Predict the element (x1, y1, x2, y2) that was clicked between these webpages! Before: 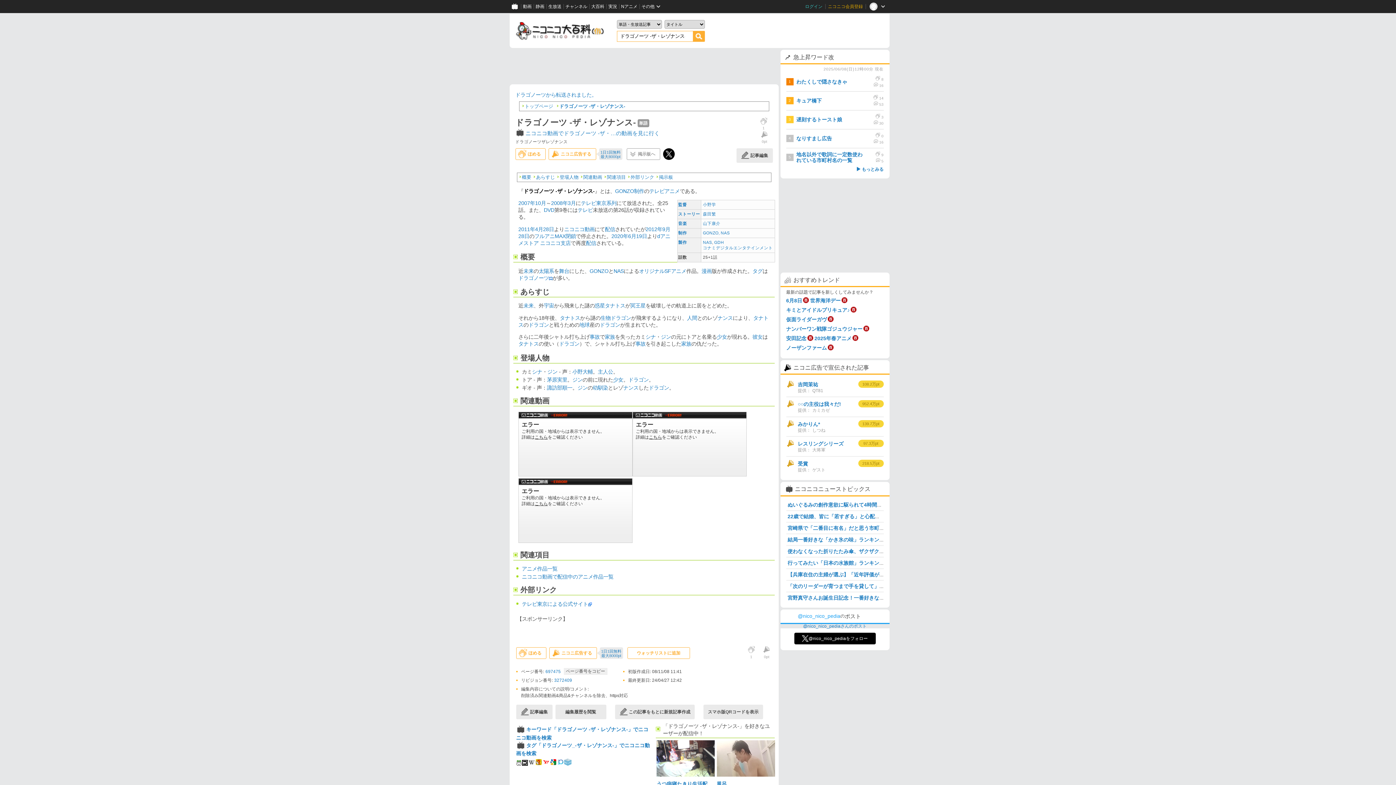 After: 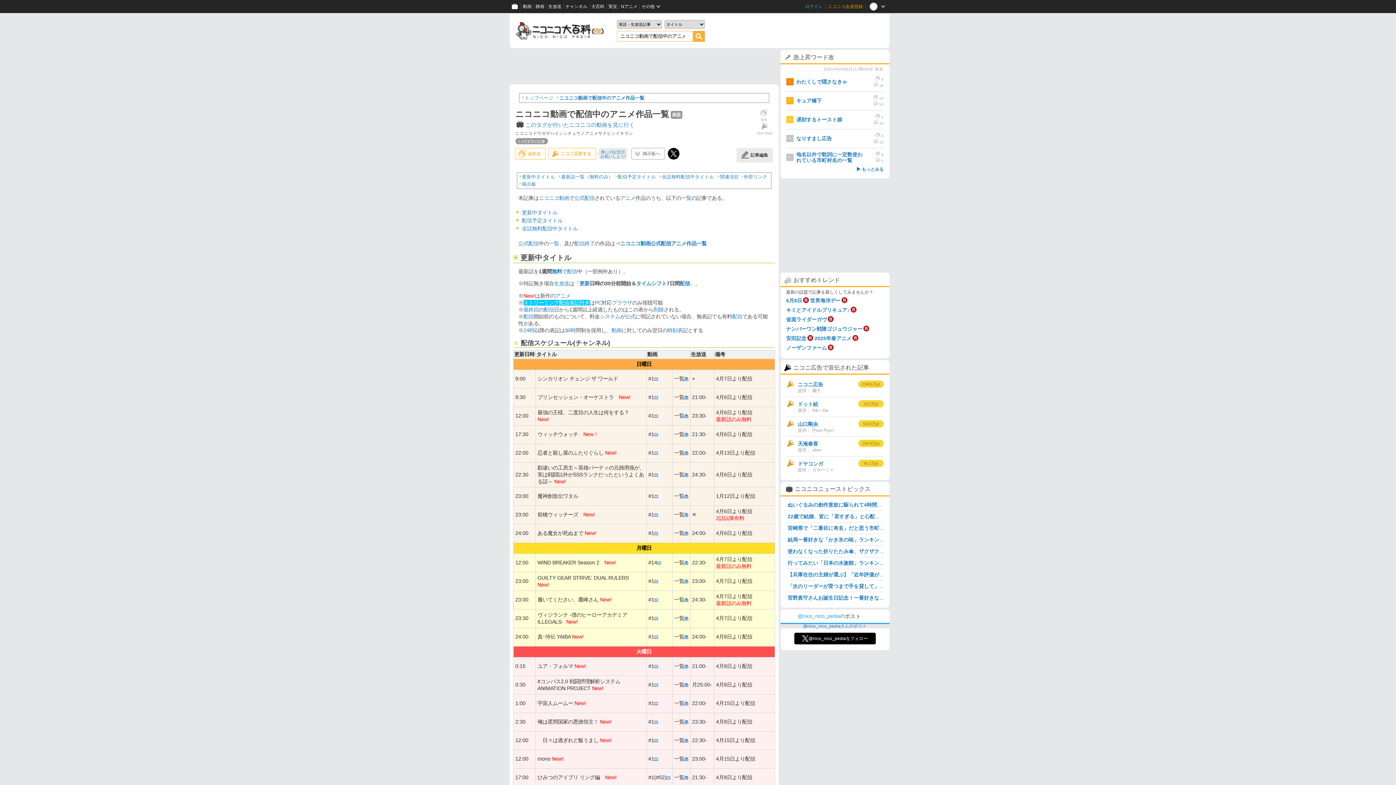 Action: bbox: (522, 574, 613, 580) label: ニコニコ動画で配信中のアニメ作品一覧